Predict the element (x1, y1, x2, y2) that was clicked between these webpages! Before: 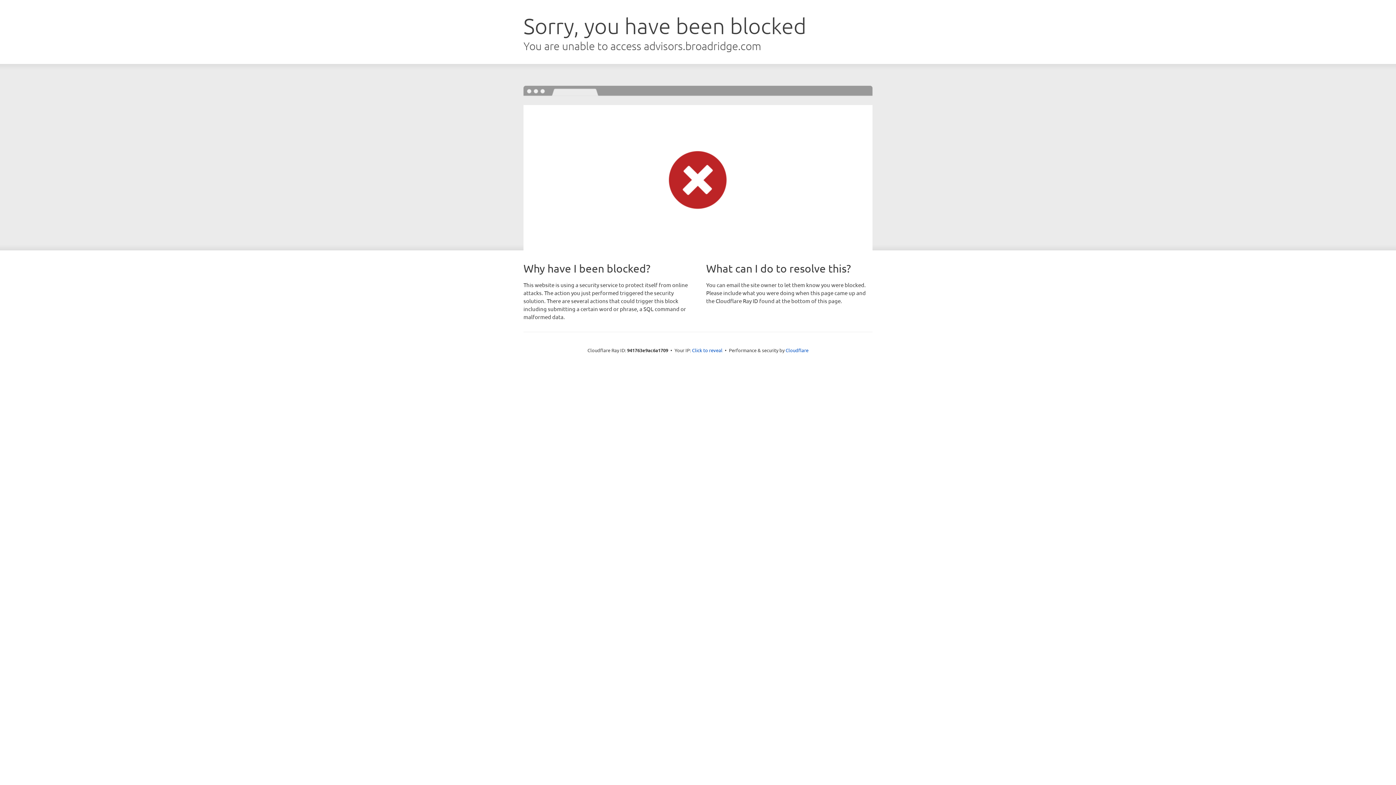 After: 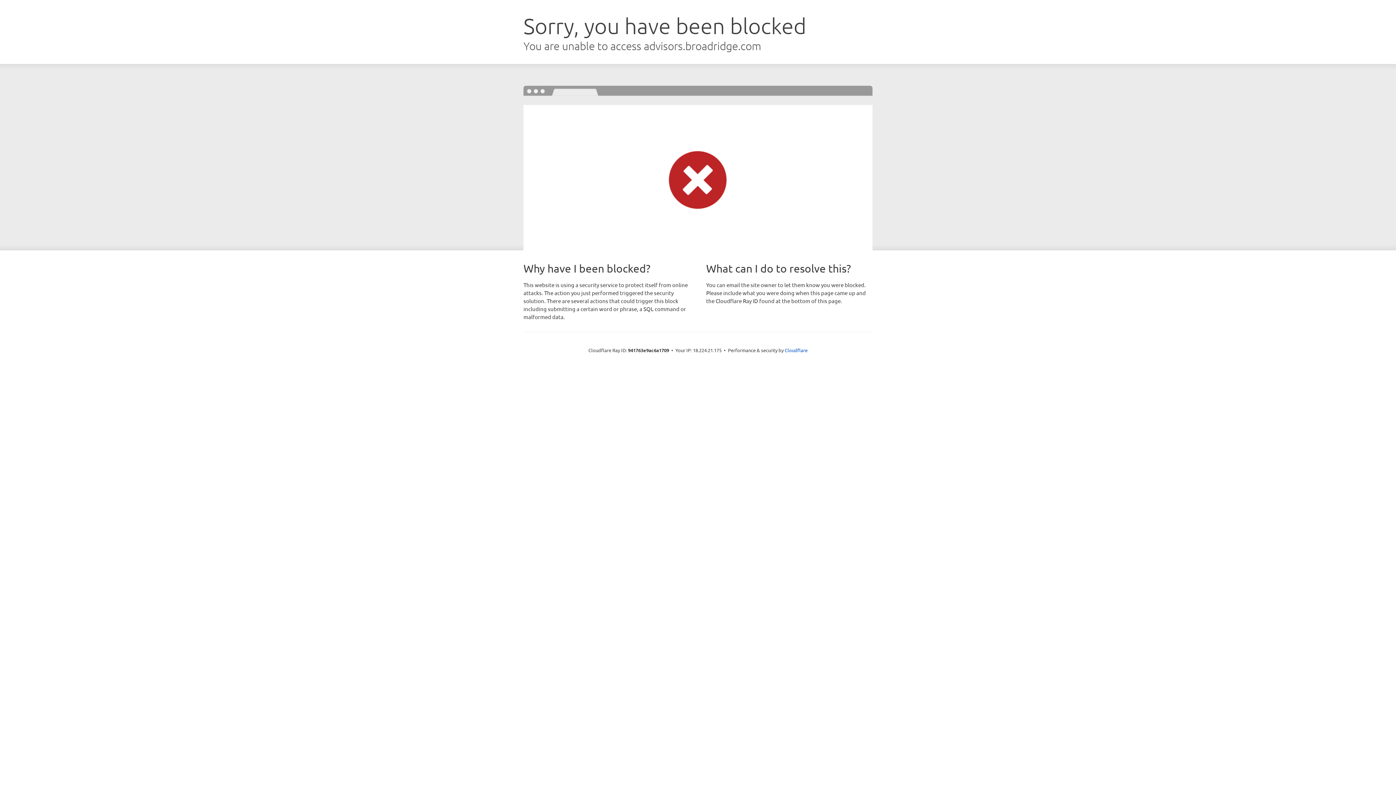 Action: label: Click to reveal bbox: (692, 346, 722, 353)